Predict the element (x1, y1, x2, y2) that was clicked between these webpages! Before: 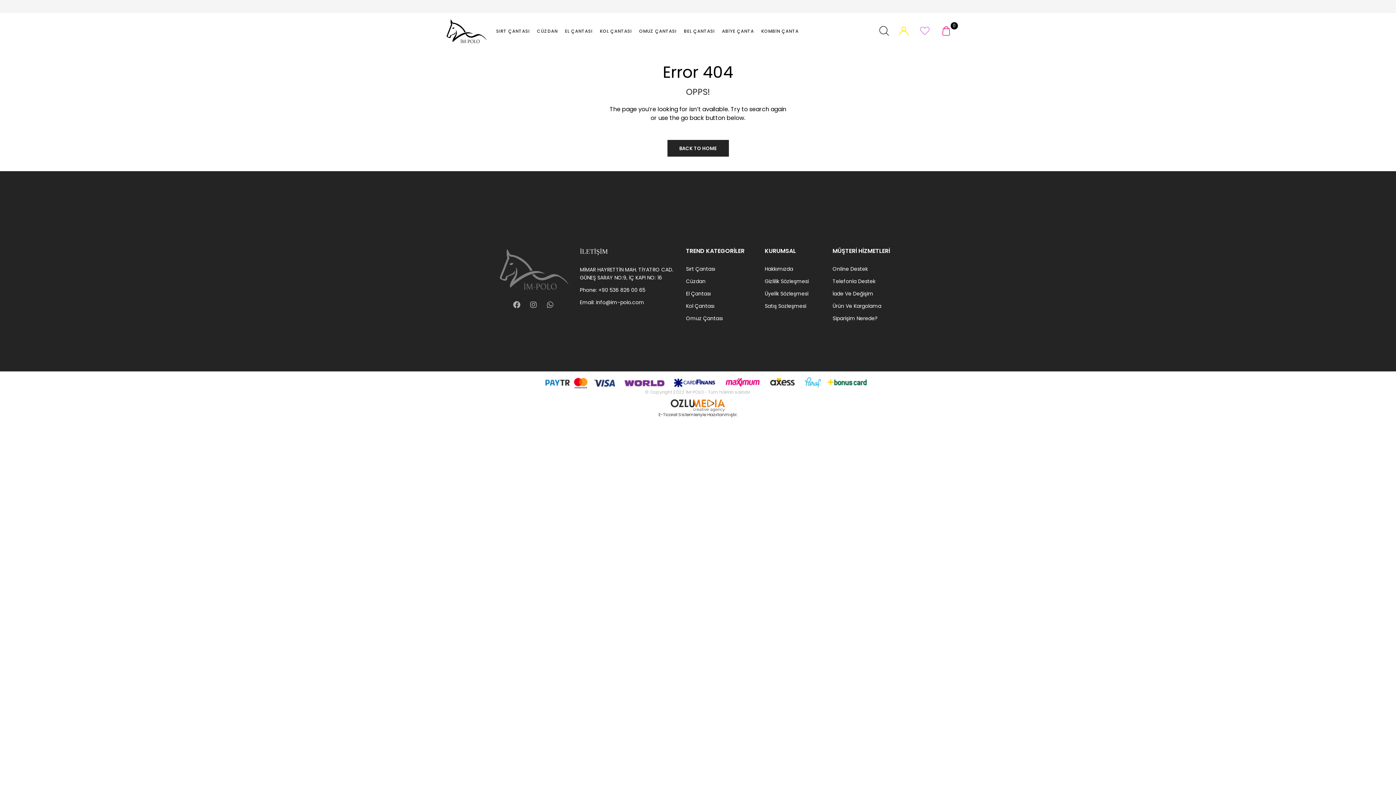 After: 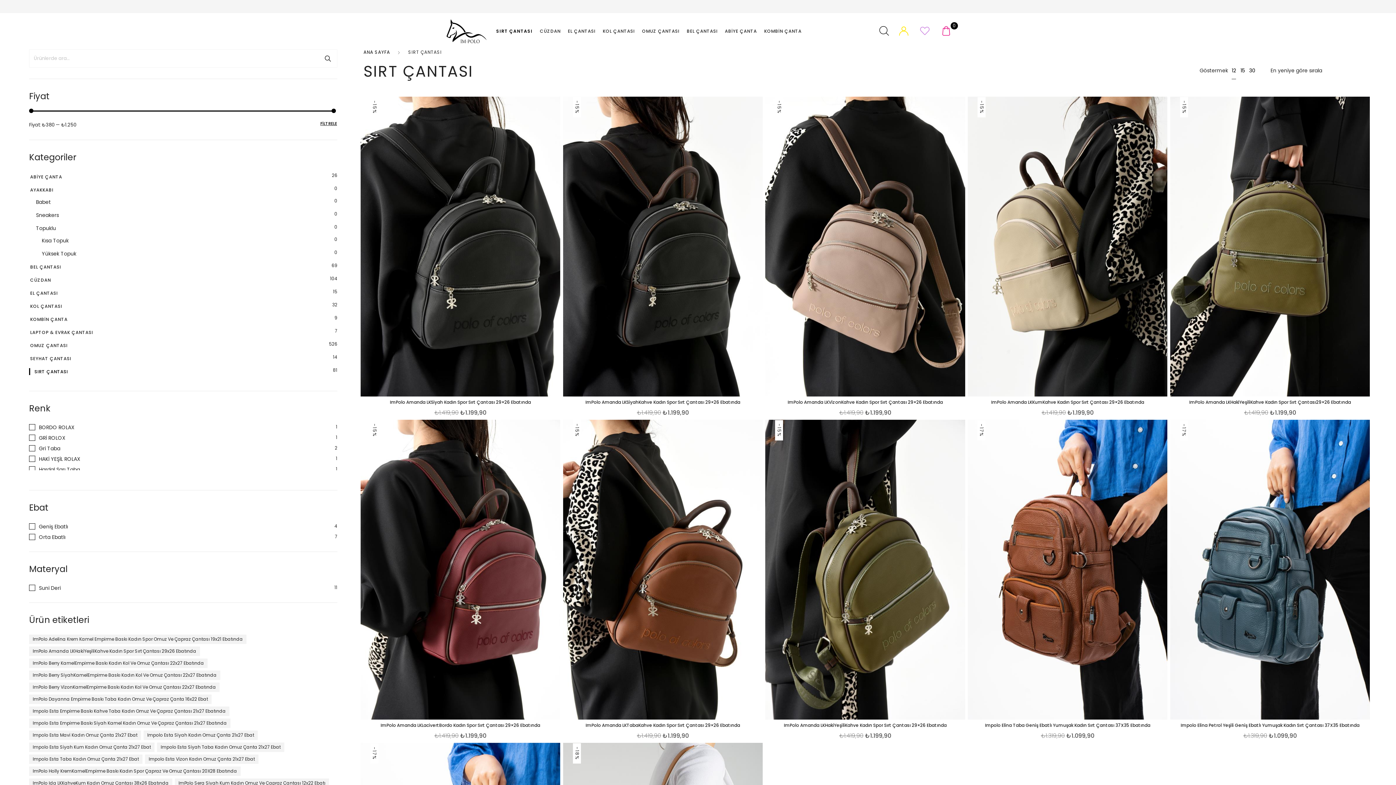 Action: label: SIRT ÇANTASI bbox: (496, 13, 529, 49)